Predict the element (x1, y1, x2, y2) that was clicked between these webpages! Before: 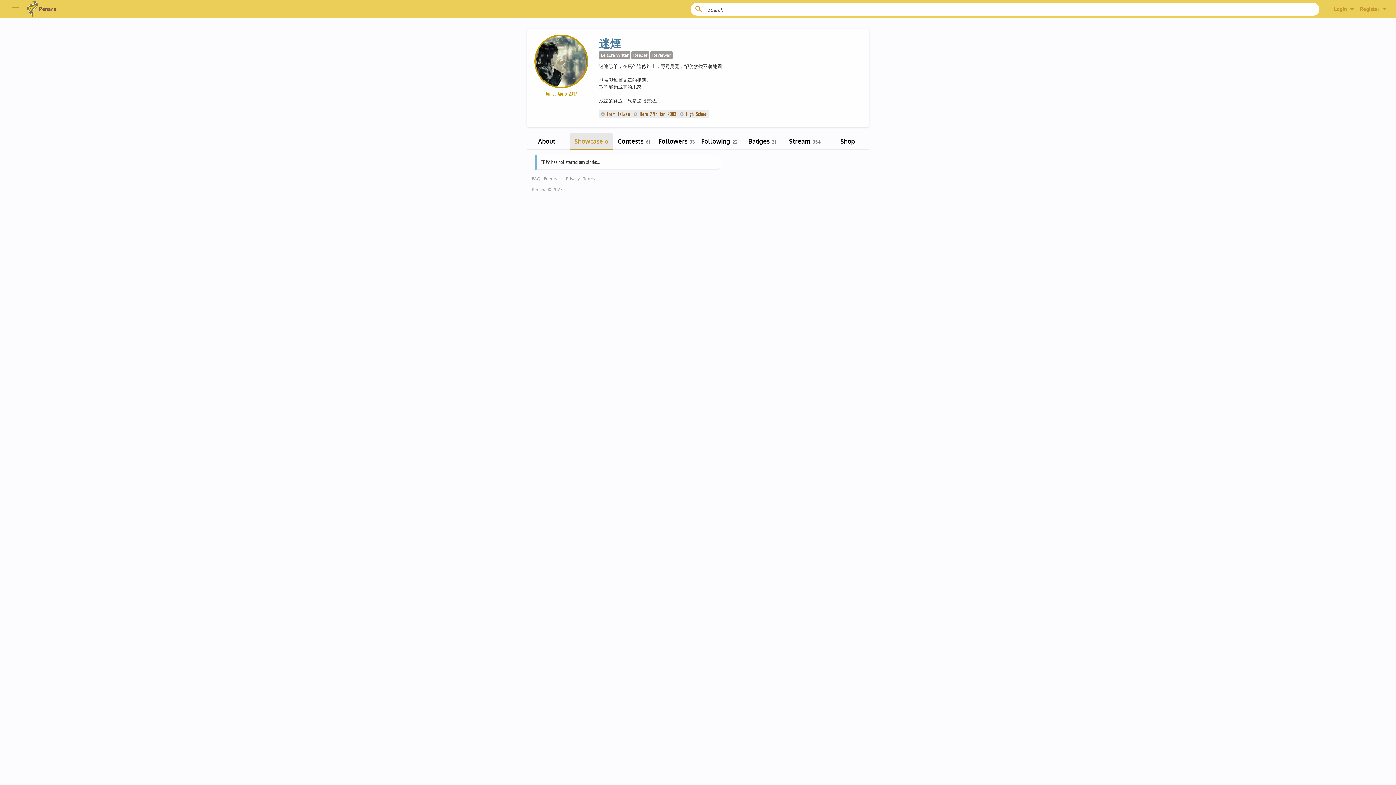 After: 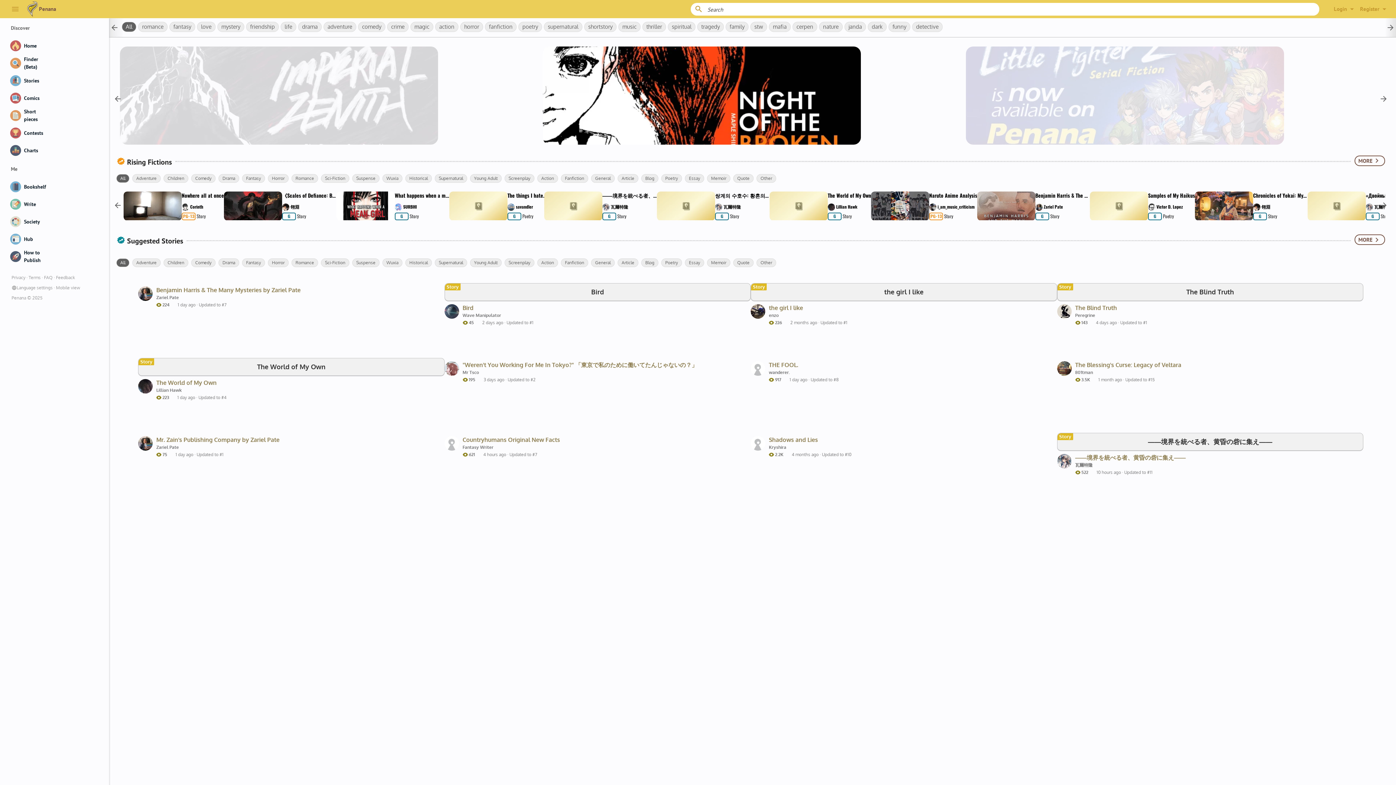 Action: bbox: (26, 0, 56, 17) label: Penana